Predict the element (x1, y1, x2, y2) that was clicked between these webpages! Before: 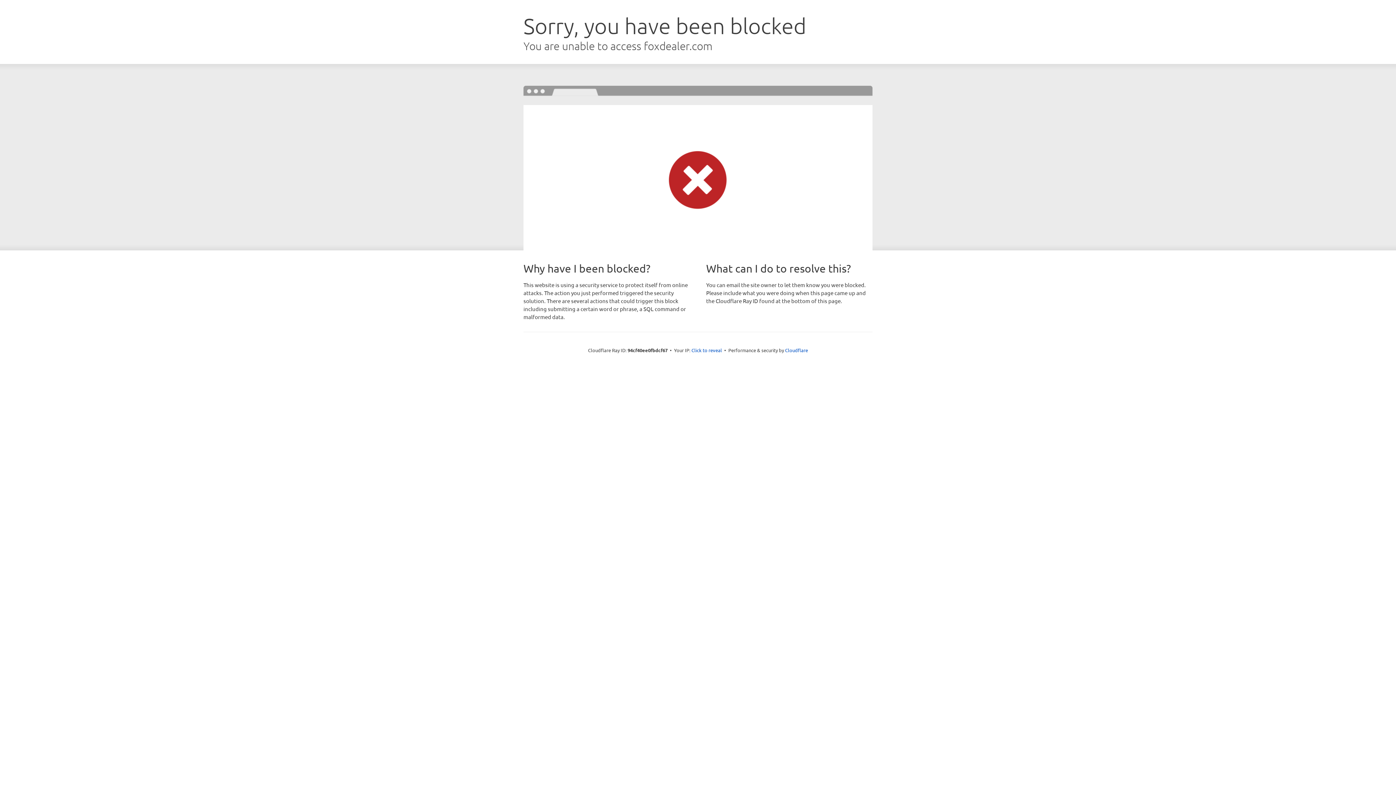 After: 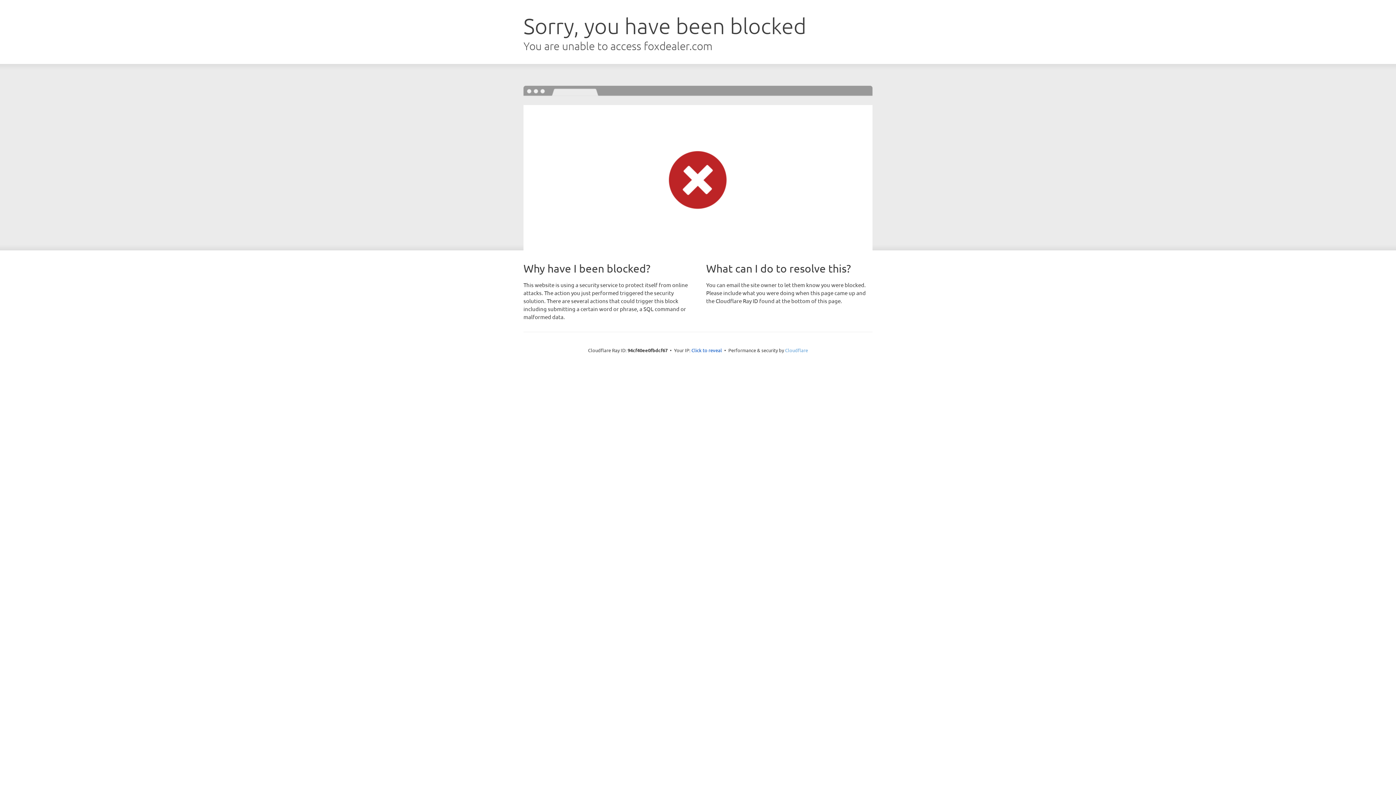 Action: label: Cloudflare bbox: (785, 347, 808, 353)